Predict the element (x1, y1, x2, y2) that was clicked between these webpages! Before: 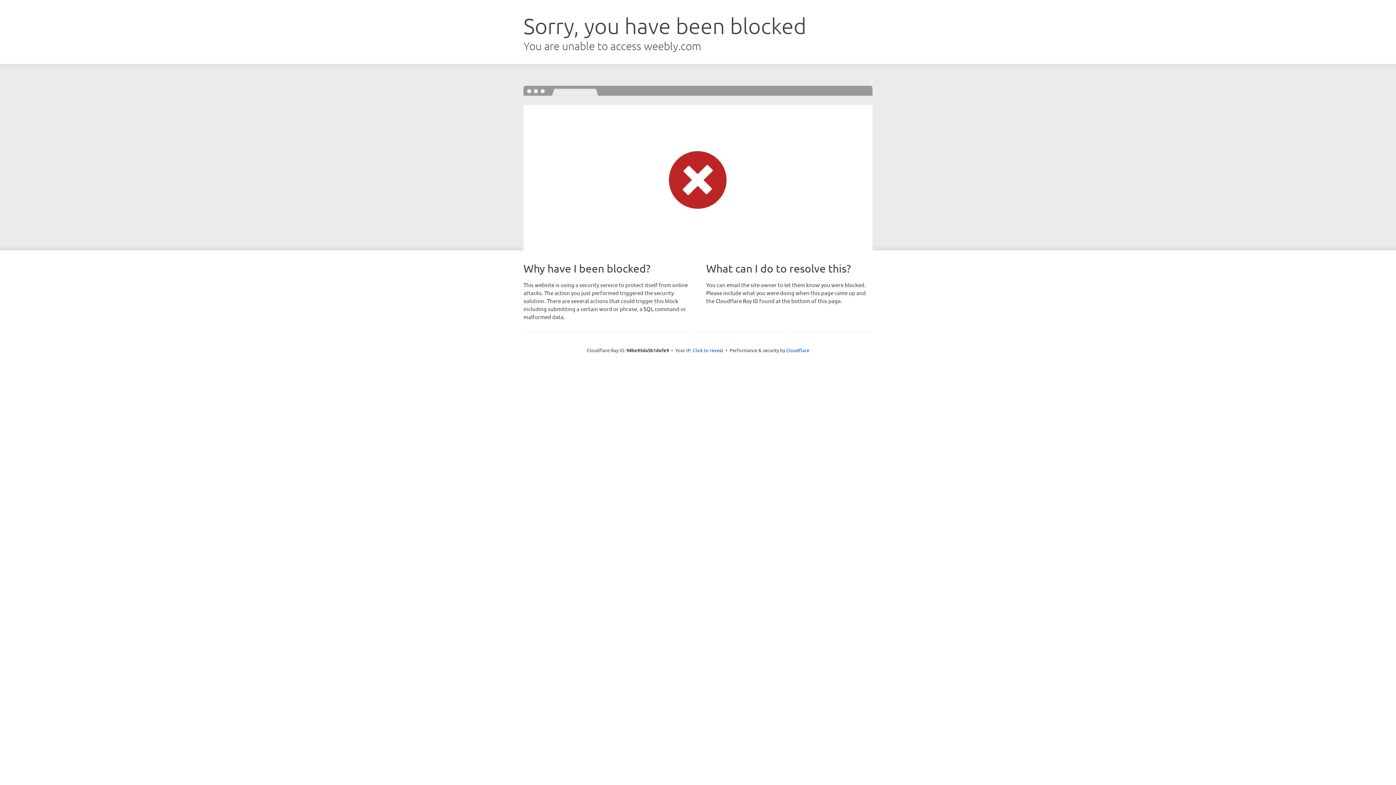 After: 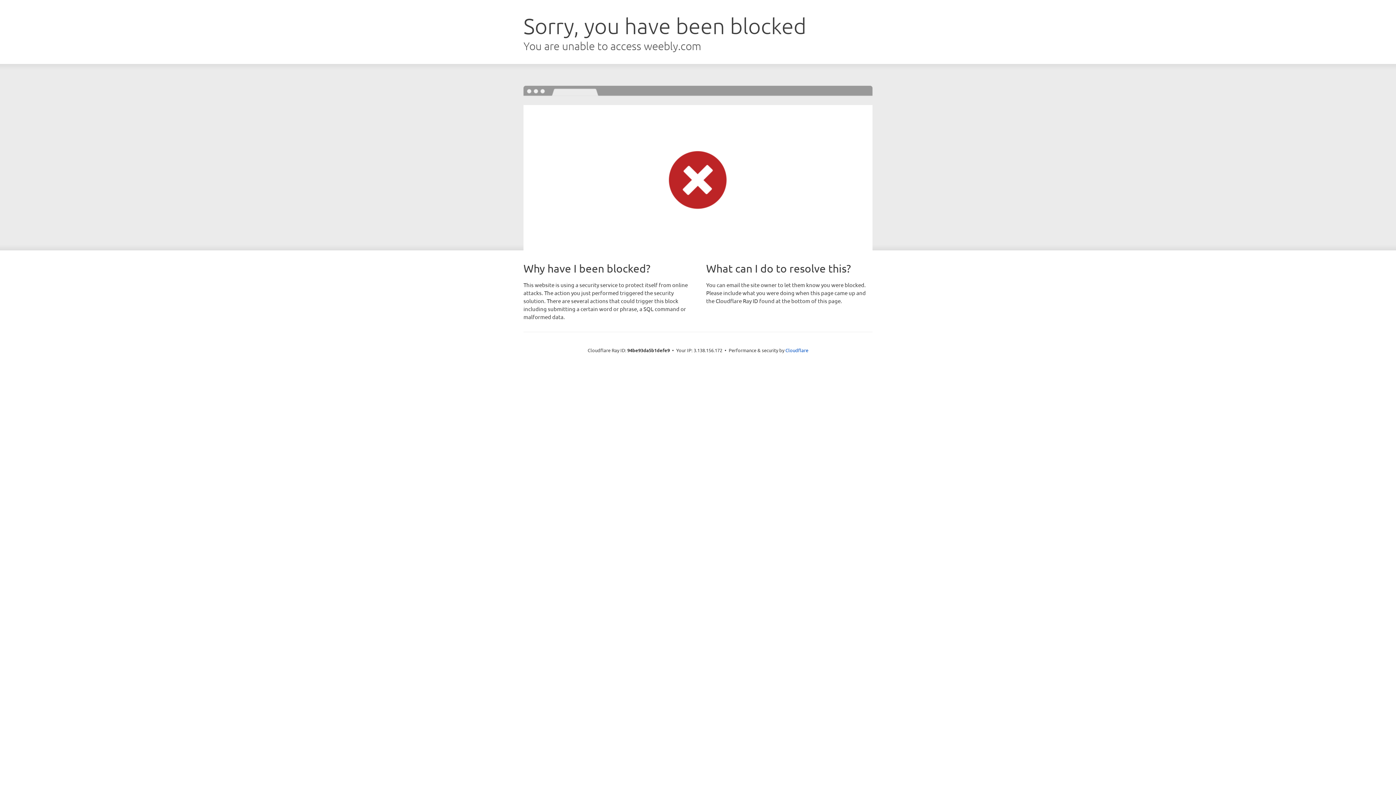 Action: bbox: (692, 346, 723, 353) label: Click to reveal